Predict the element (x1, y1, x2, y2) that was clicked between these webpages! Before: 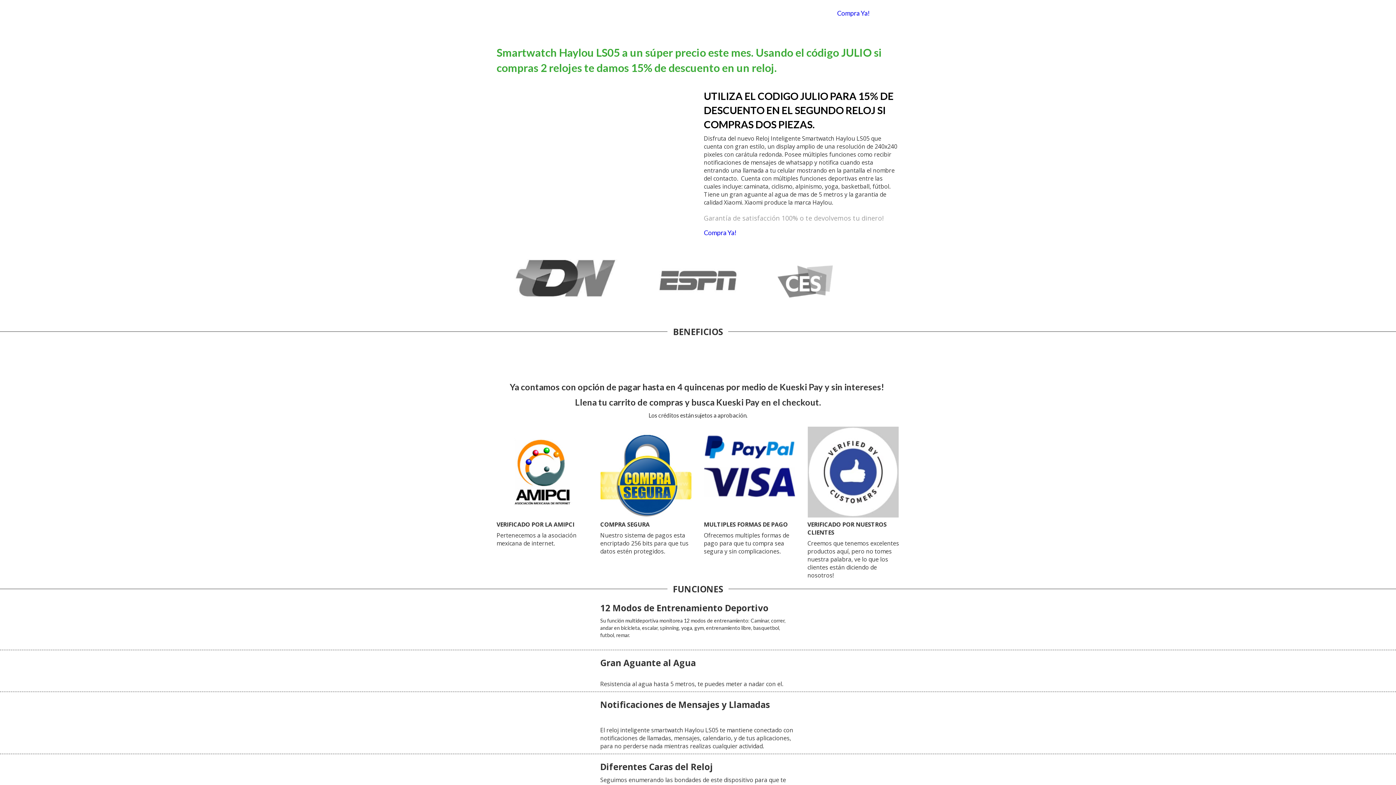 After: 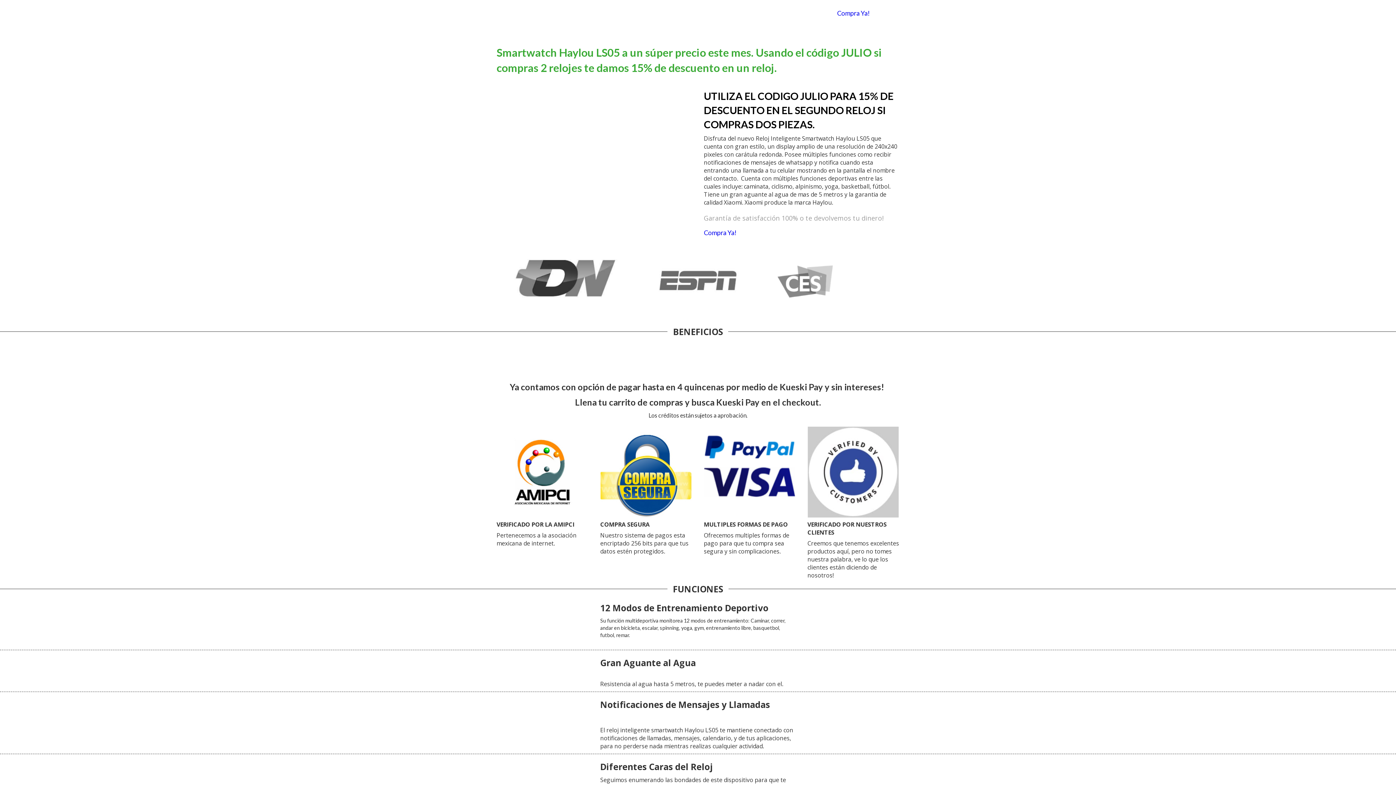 Action: bbox: (704, 468, 795, 474)